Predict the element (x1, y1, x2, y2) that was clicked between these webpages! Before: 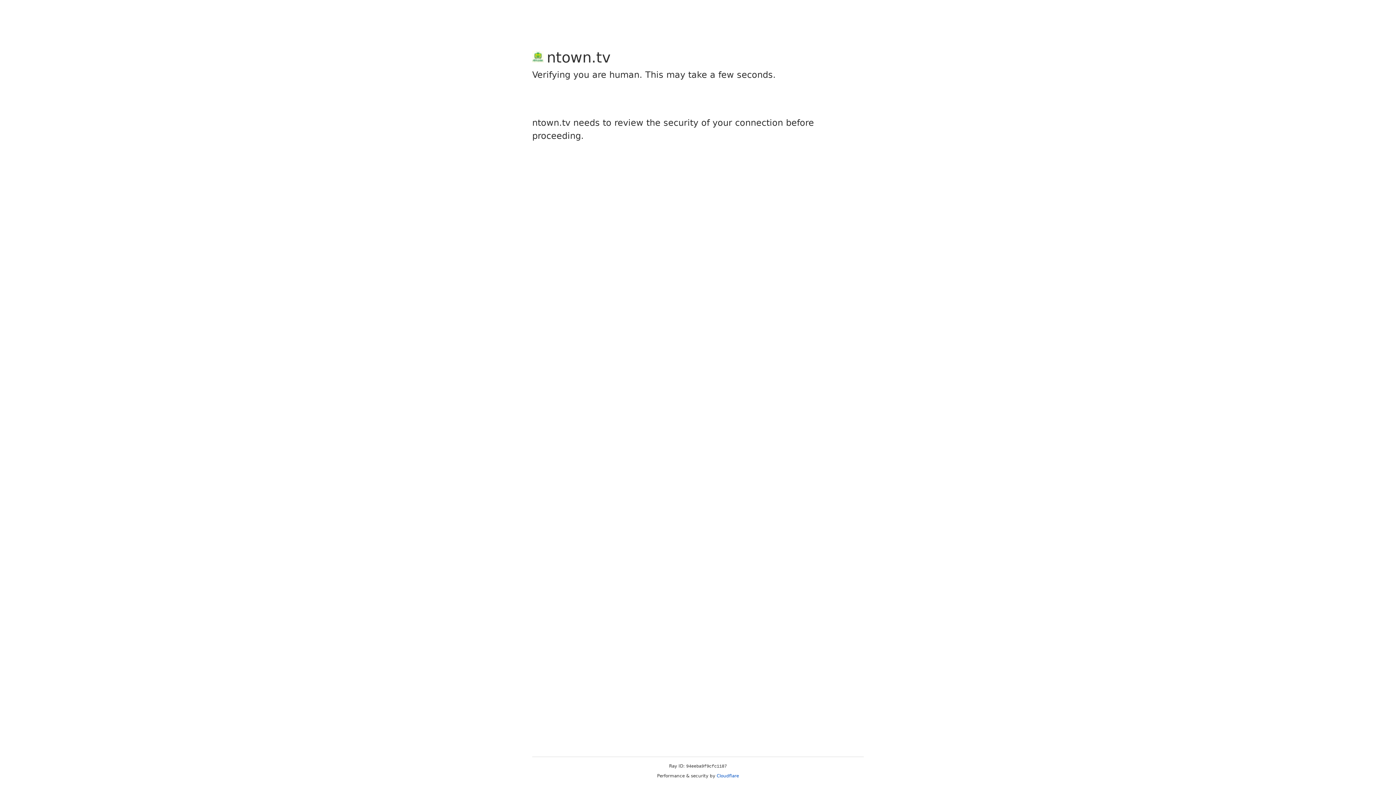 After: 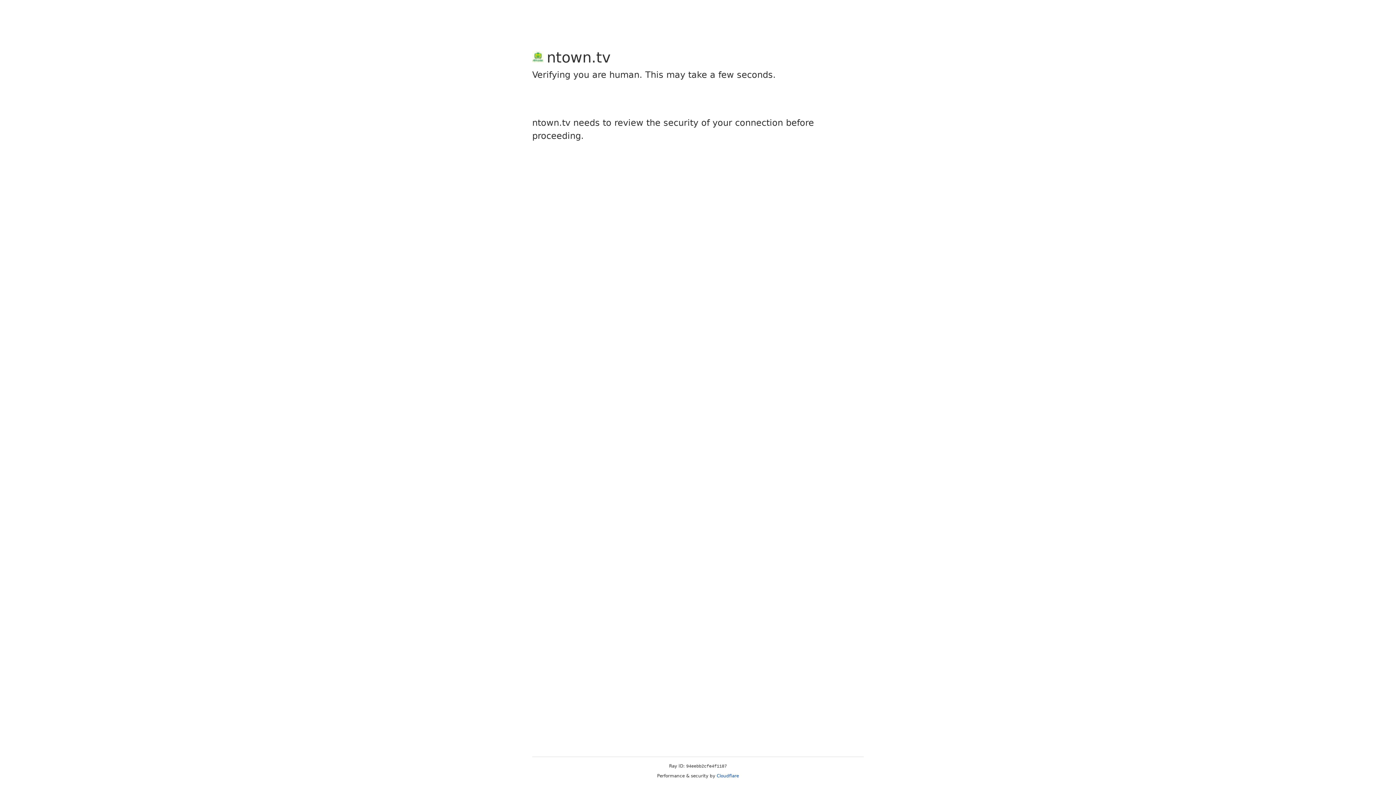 Action: bbox: (716, 773, 739, 778) label: Cloudflare